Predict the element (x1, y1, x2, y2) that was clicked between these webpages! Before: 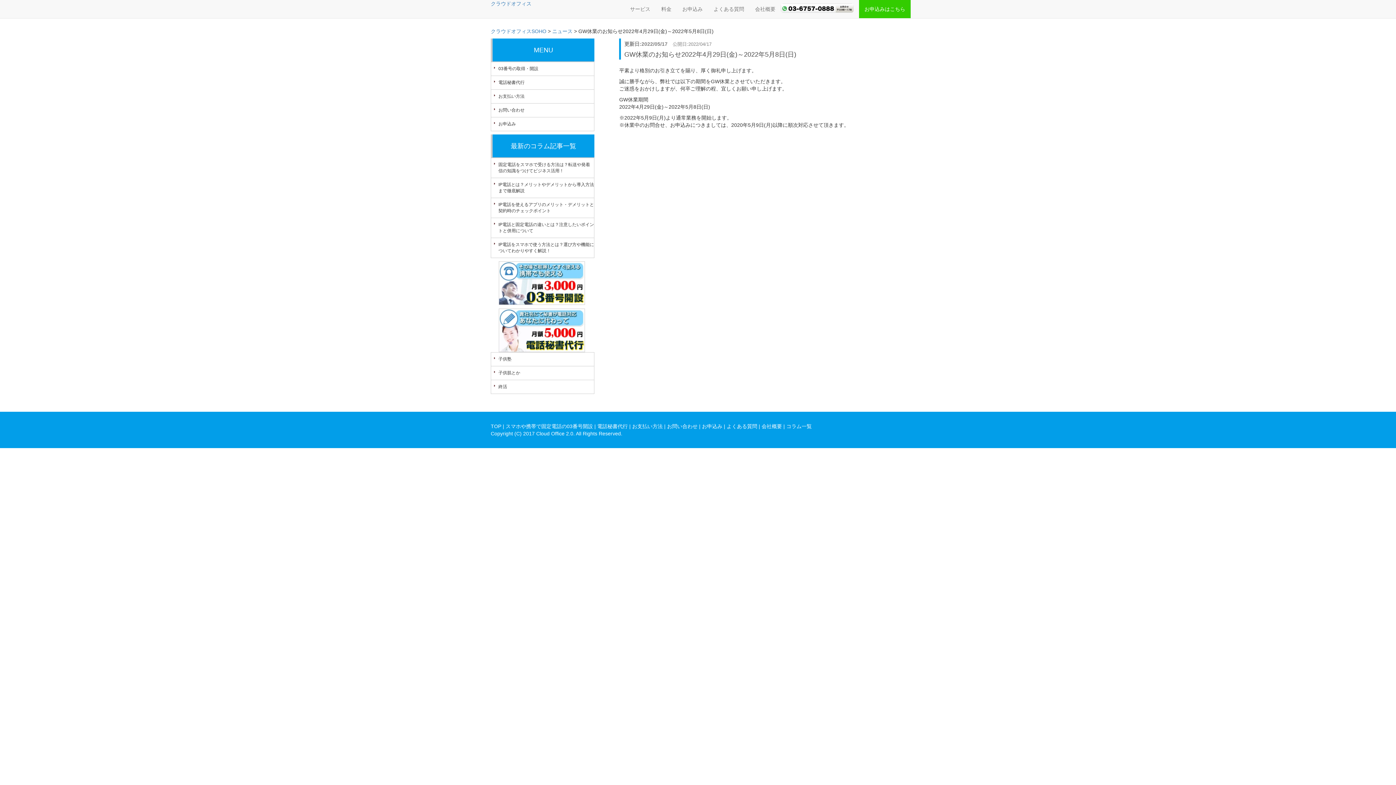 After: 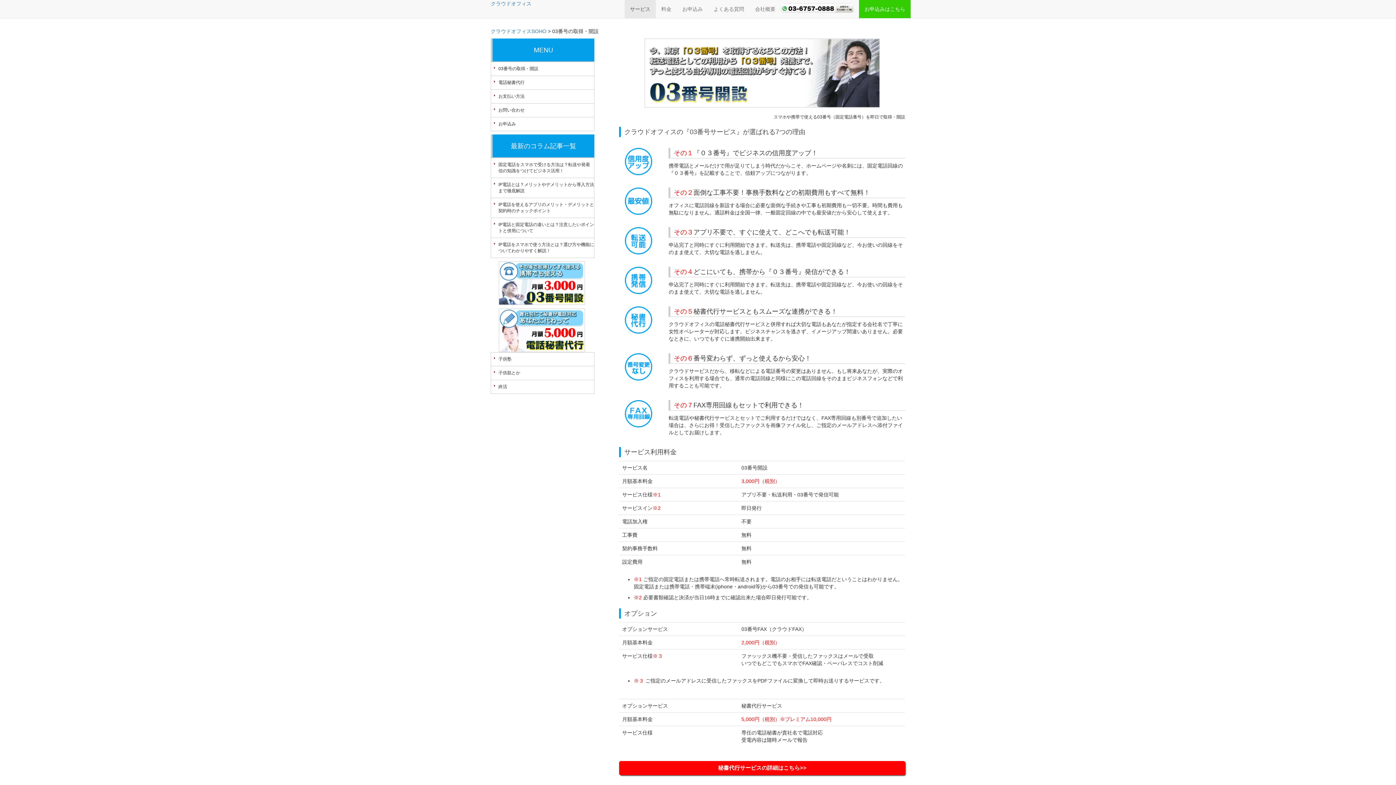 Action: bbox: (490, 261, 594, 305)